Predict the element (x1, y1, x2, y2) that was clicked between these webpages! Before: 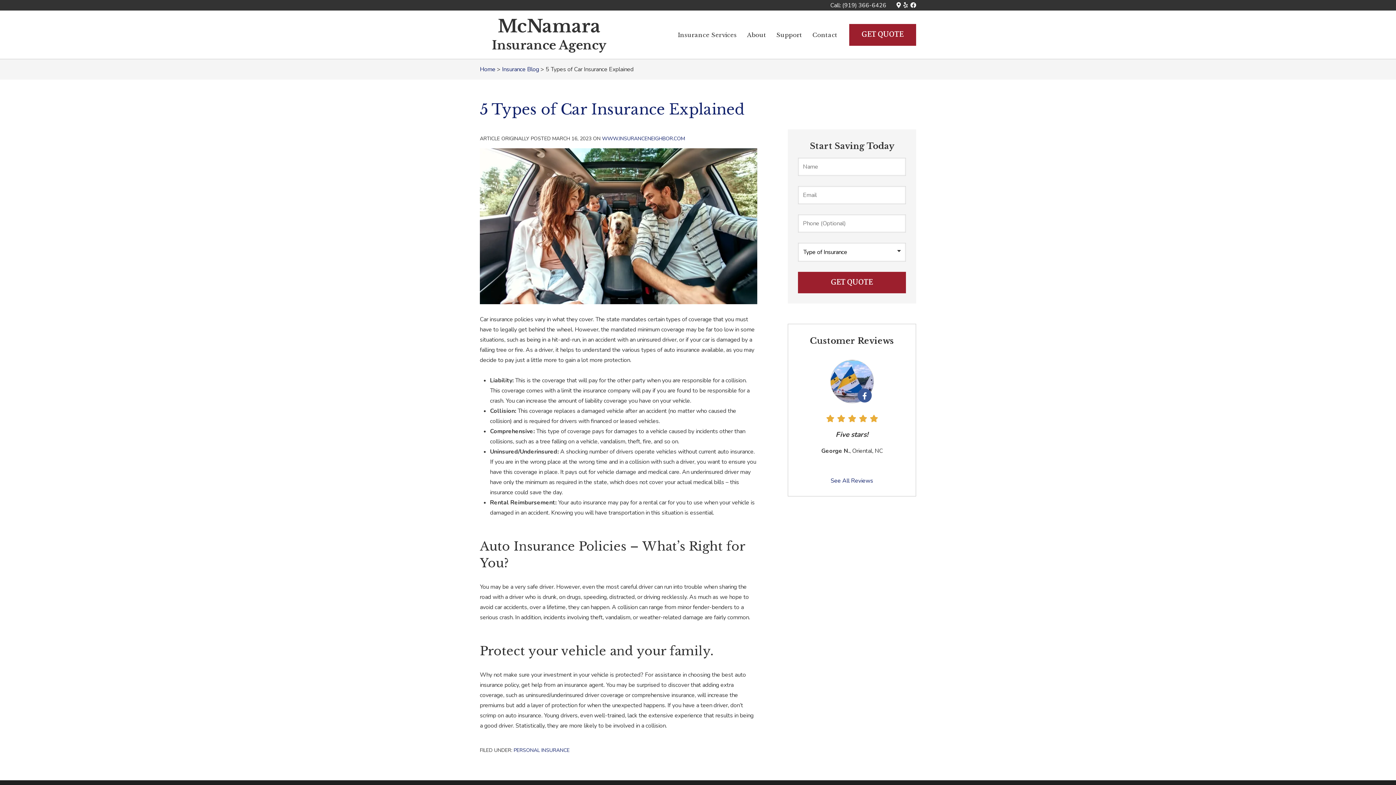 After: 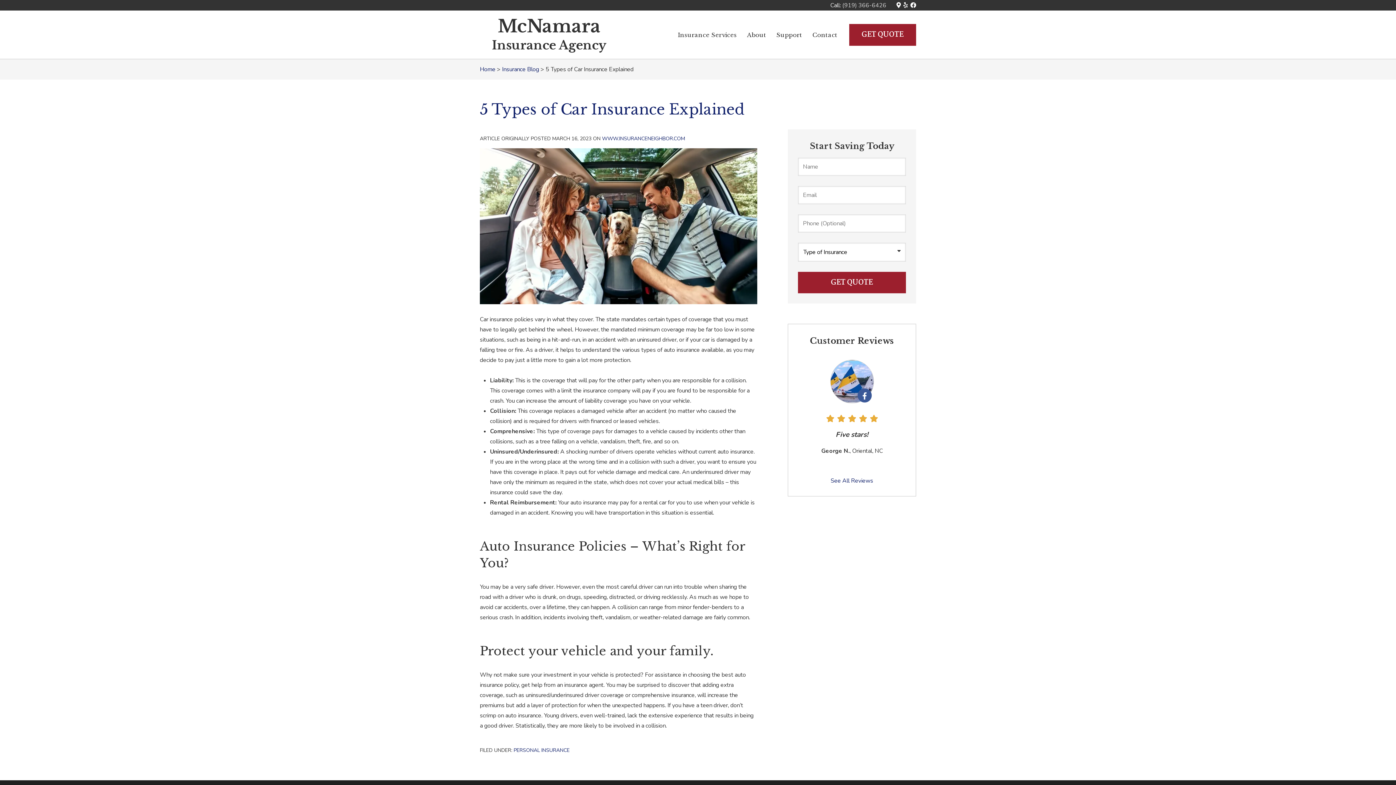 Action: label: (919) 366-6426 bbox: (842, 1, 886, 9)